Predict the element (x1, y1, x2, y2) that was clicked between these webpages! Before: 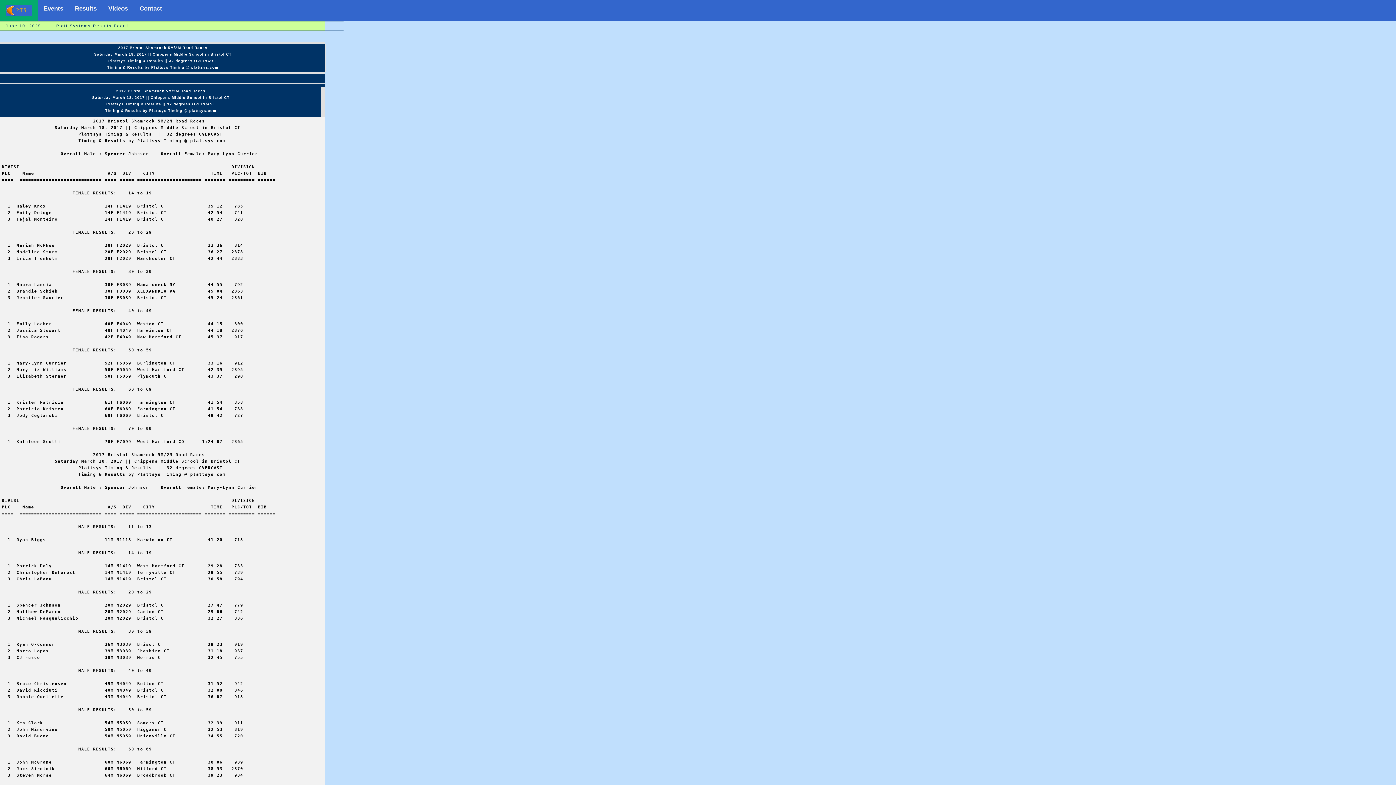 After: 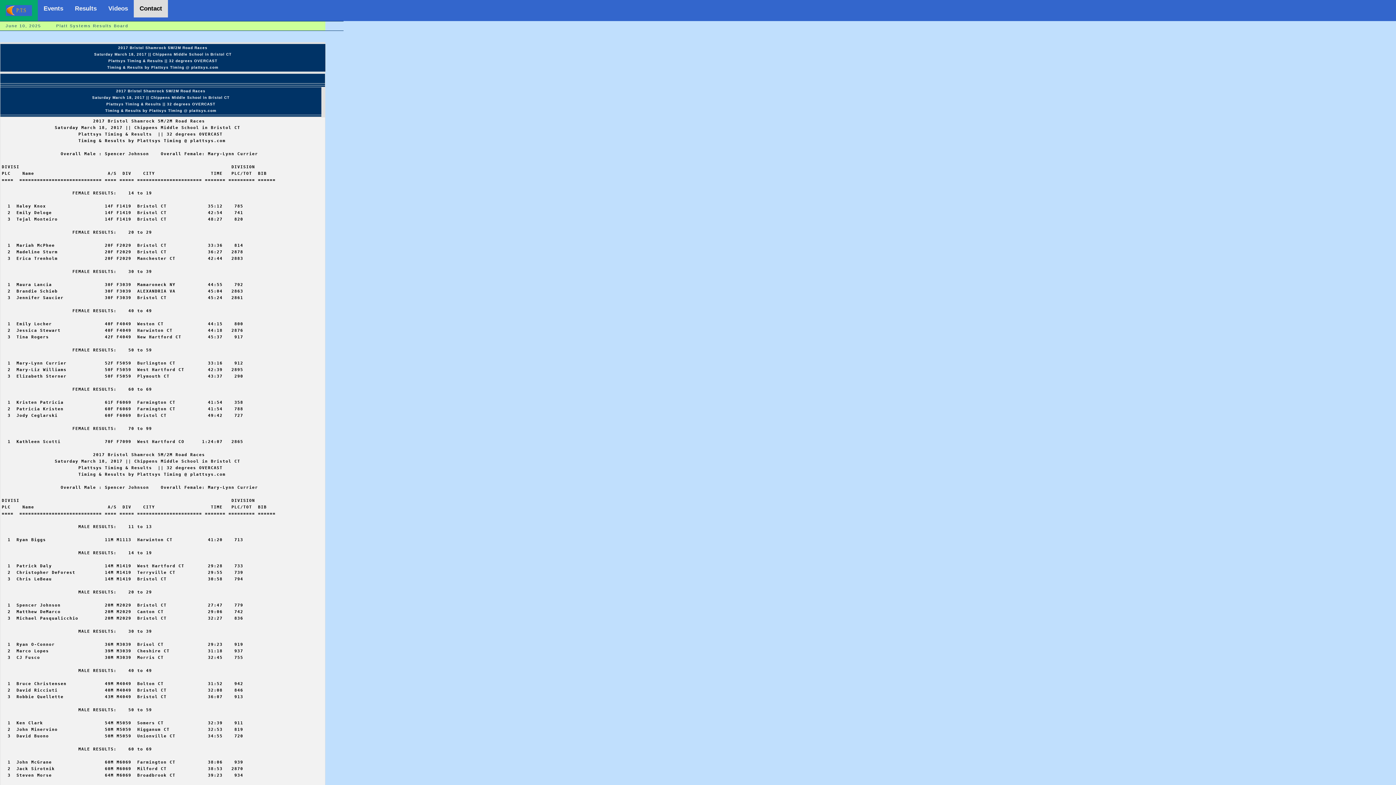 Action: bbox: (133, 0, 168, 17) label: Contact